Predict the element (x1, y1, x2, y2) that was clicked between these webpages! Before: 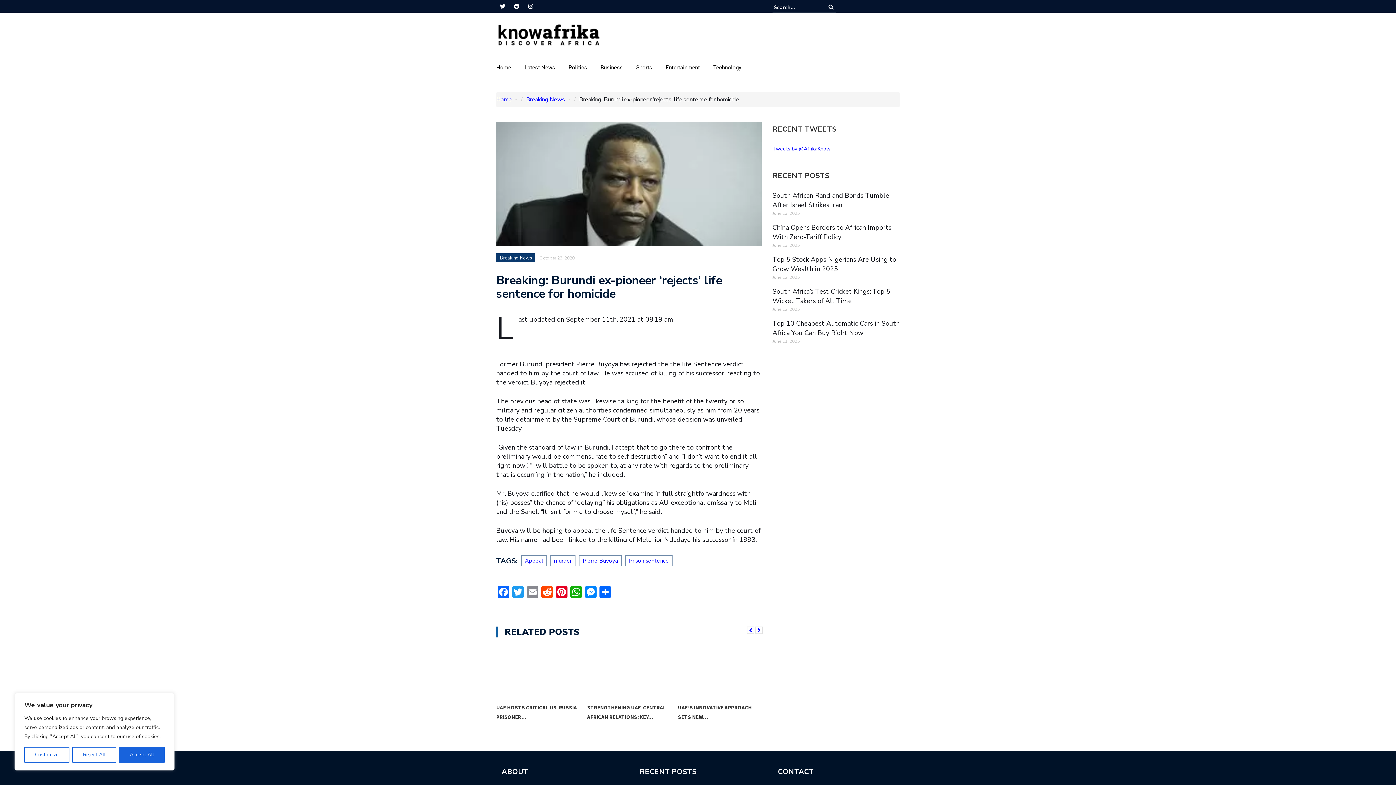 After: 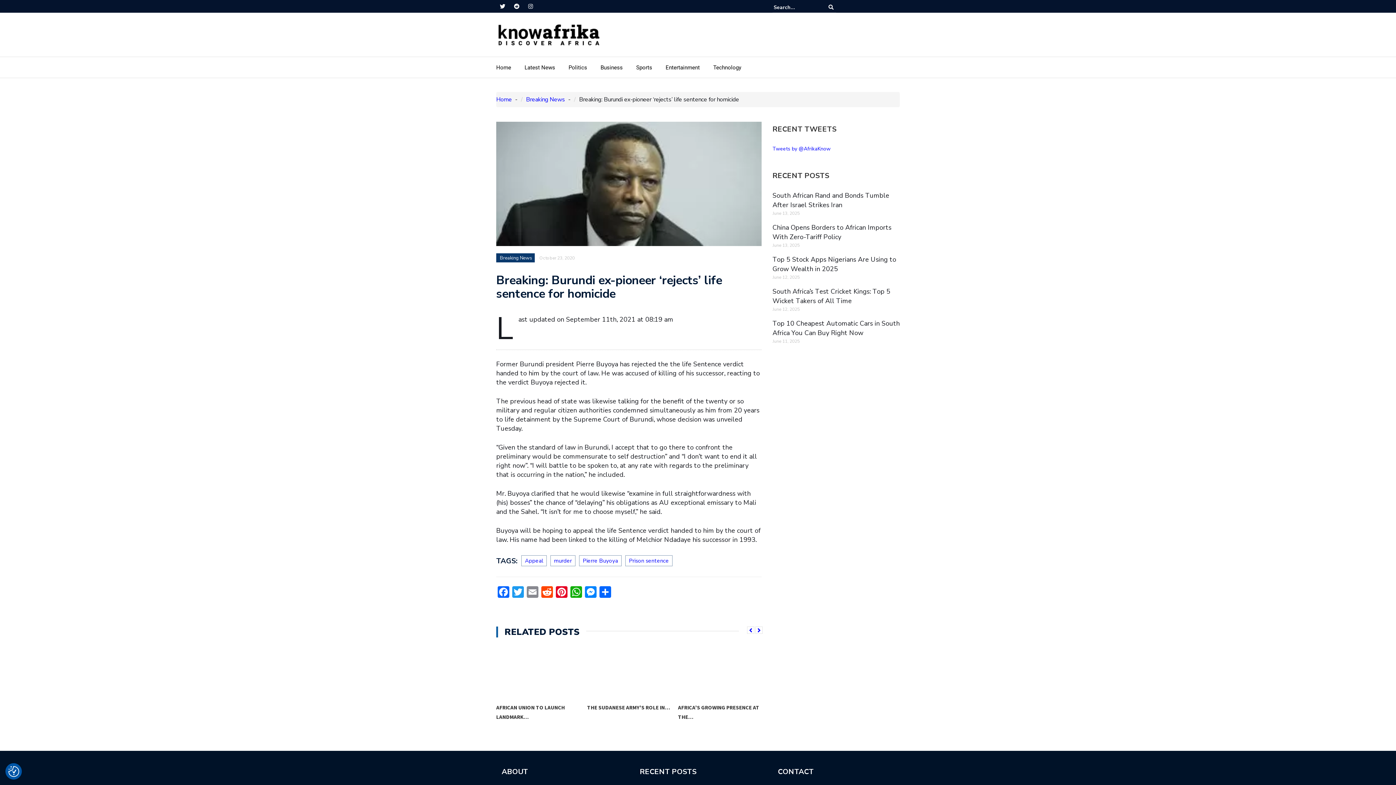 Action: label: Reject All bbox: (72, 747, 116, 763)